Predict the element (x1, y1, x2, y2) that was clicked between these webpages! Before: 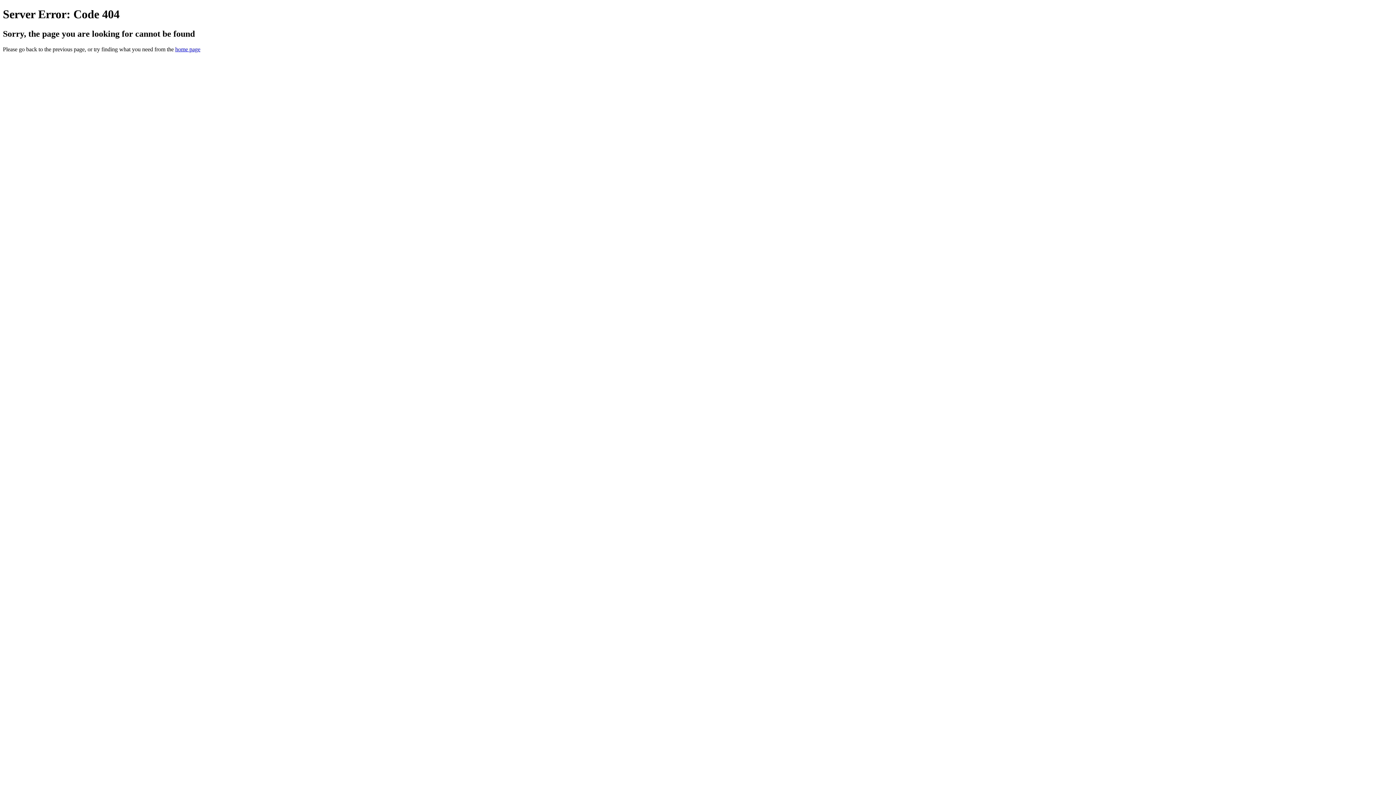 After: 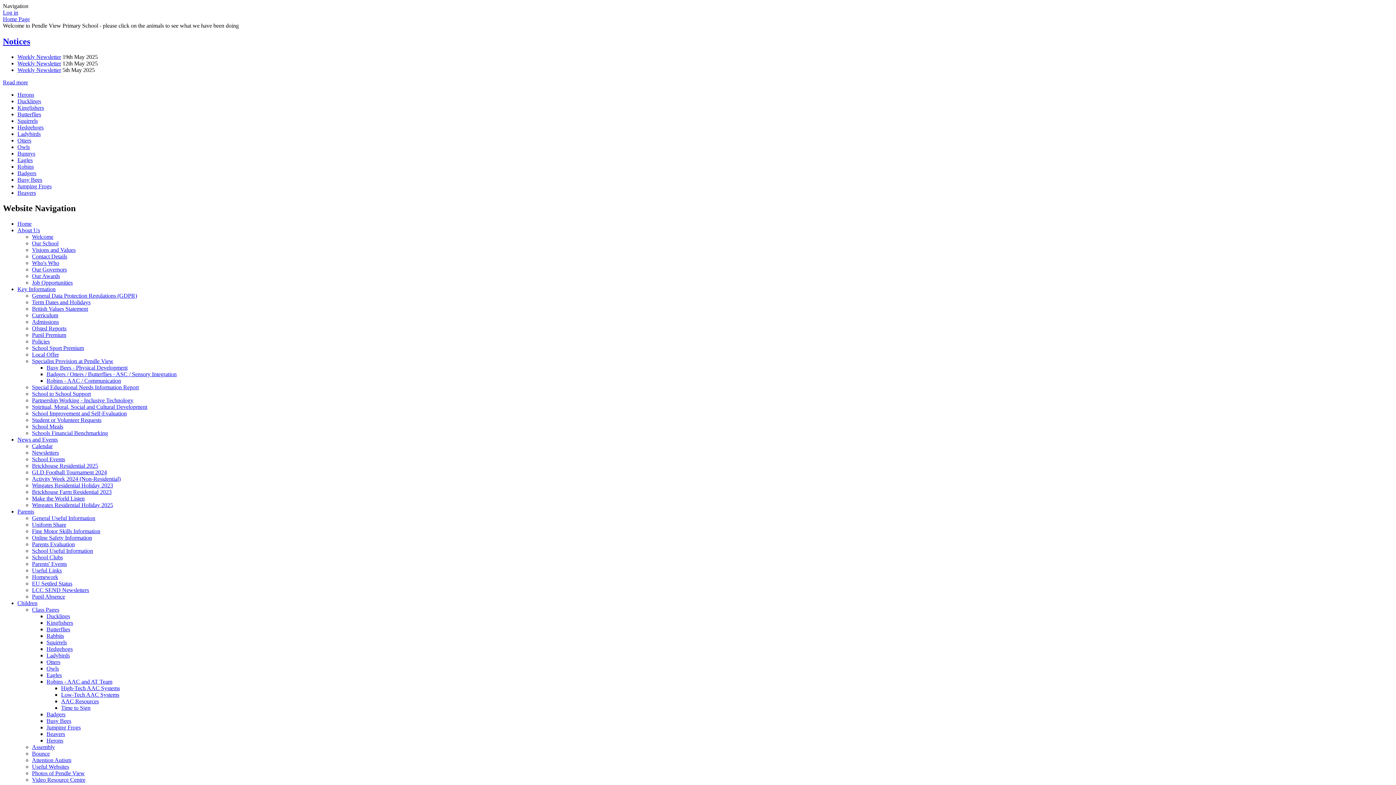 Action: bbox: (175, 46, 200, 52) label: home page